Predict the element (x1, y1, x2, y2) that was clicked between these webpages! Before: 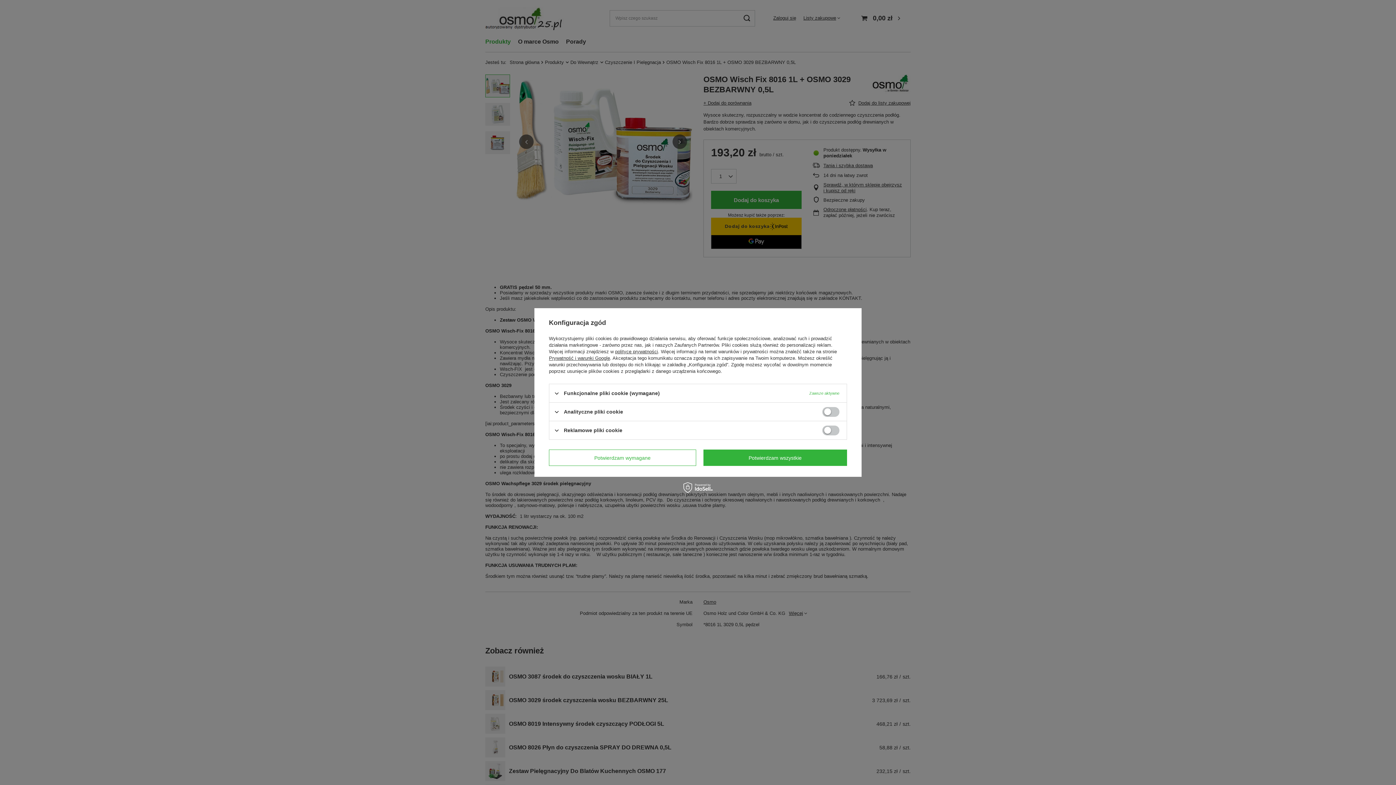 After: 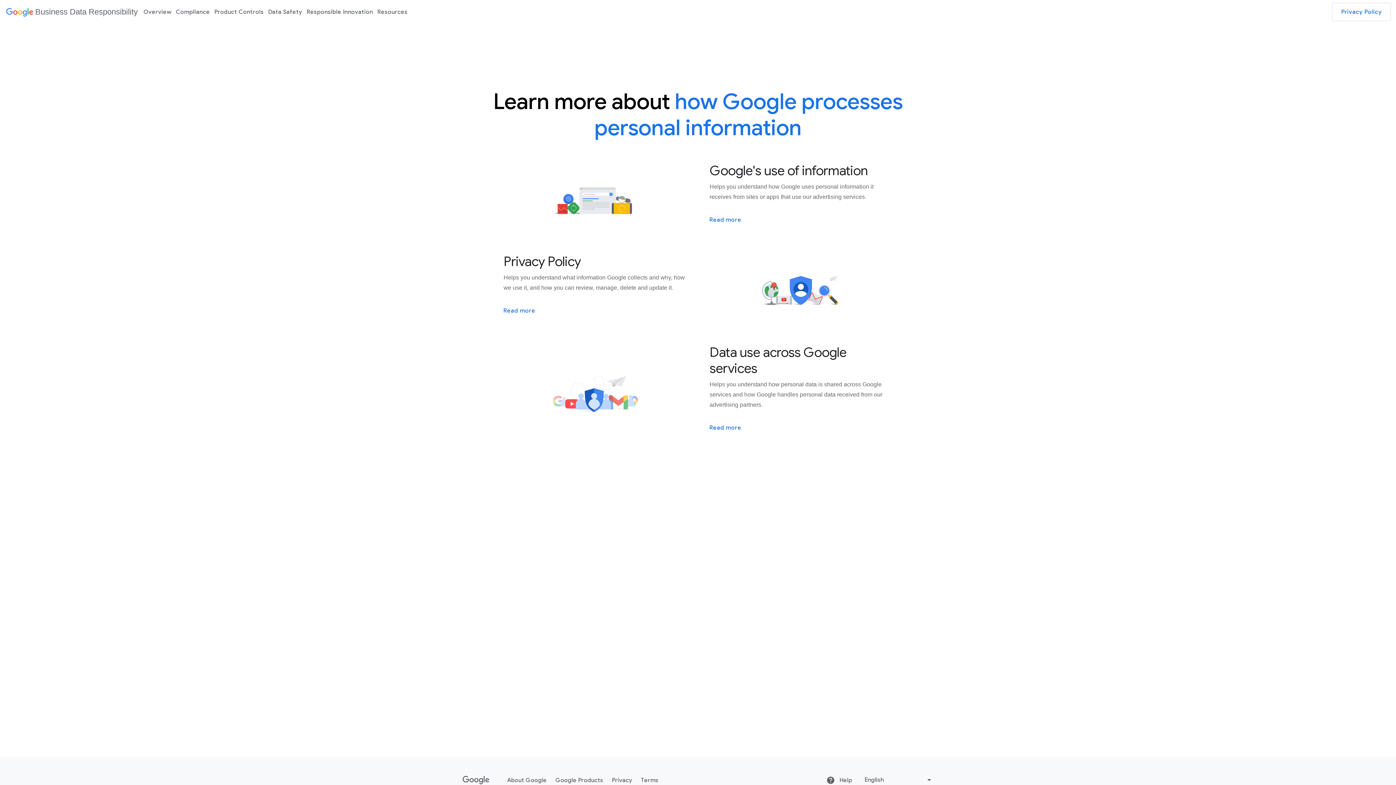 Action: label: Prywatność i warunki Google bbox: (549, 355, 610, 361)